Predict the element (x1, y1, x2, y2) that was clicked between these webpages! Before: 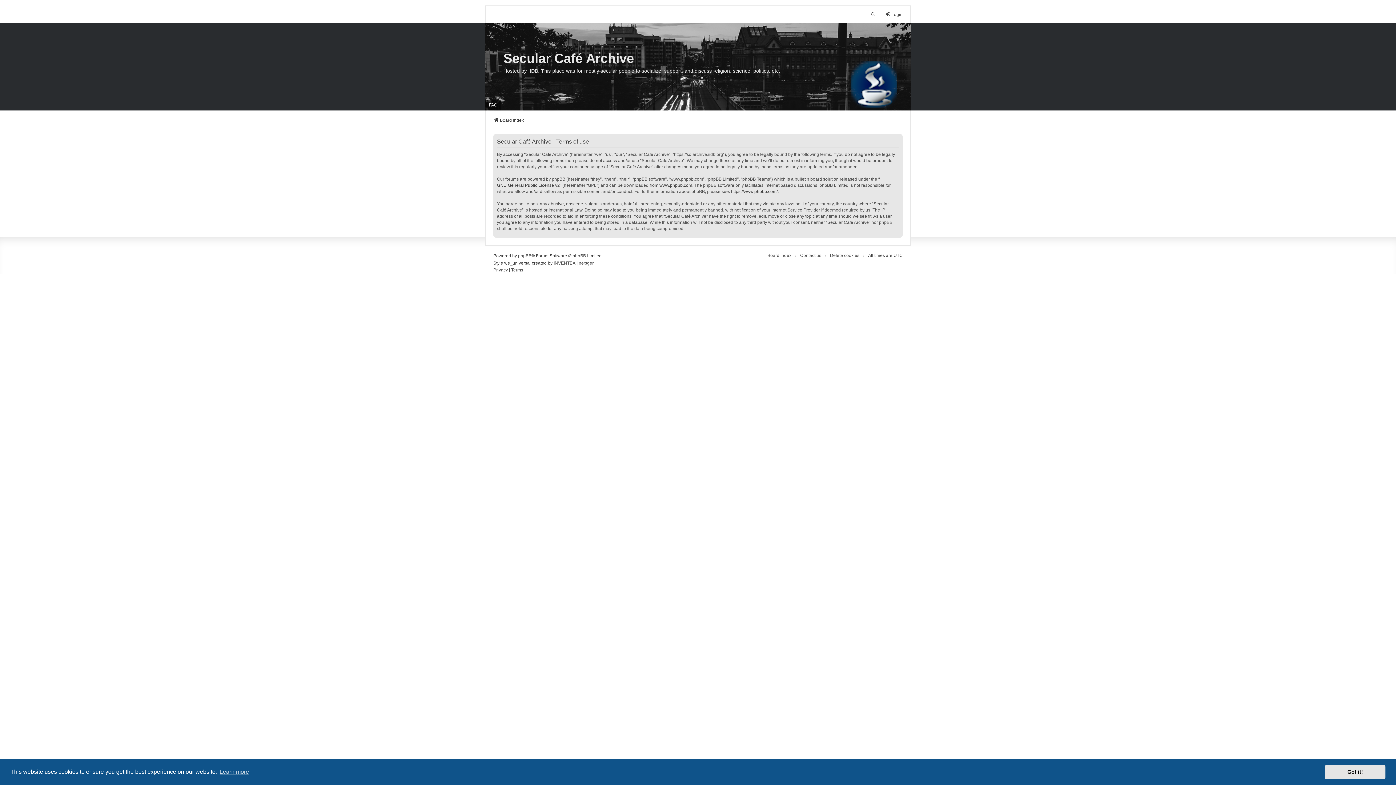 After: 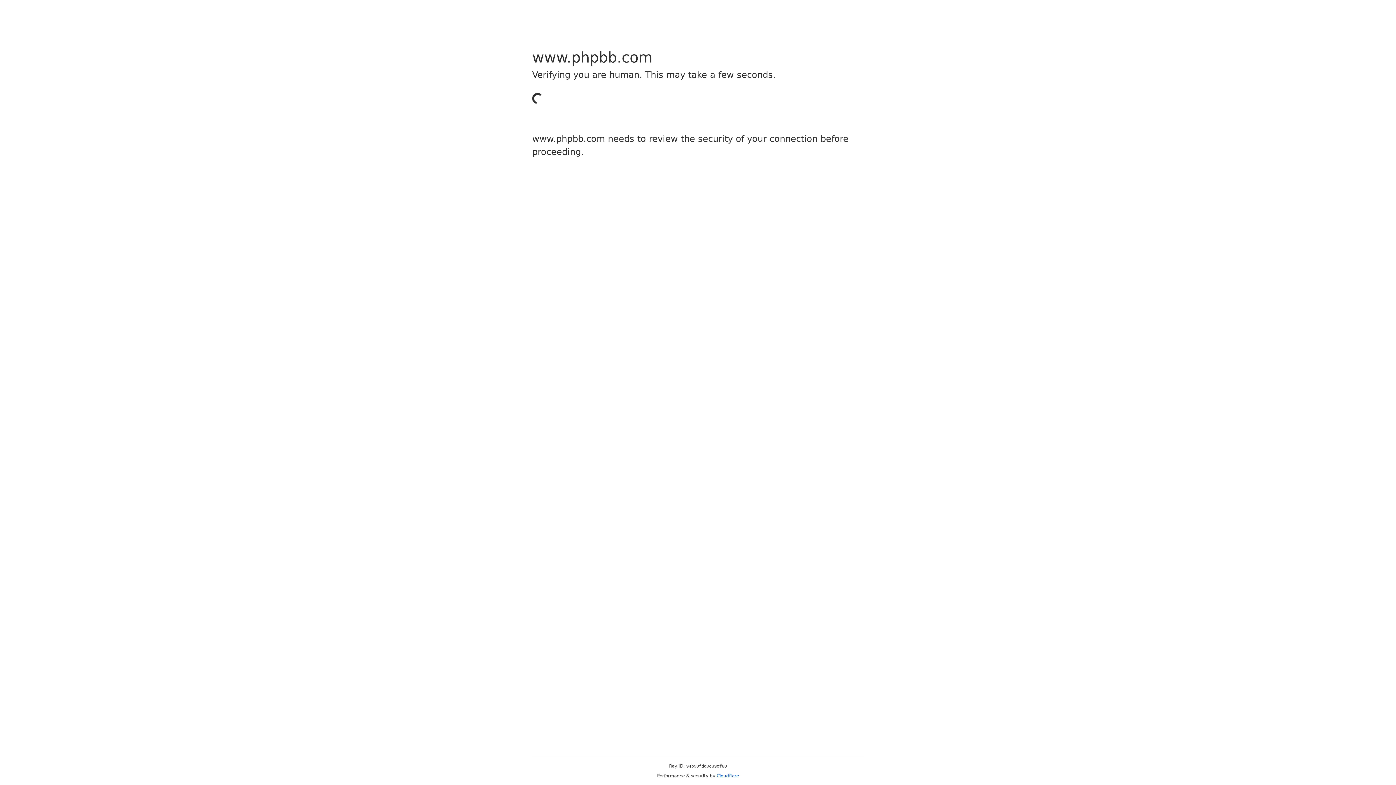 Action: bbox: (518, 252, 531, 260) label: phpBB